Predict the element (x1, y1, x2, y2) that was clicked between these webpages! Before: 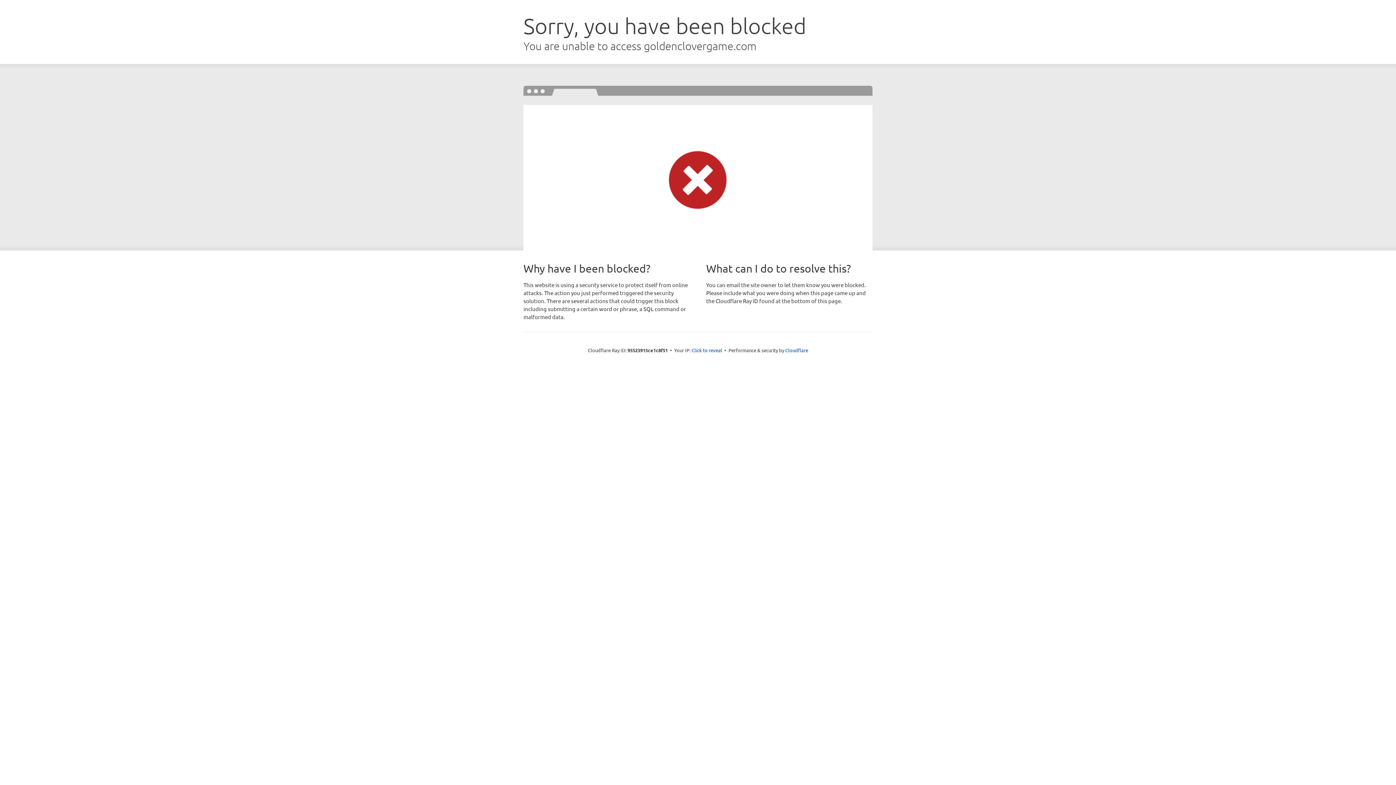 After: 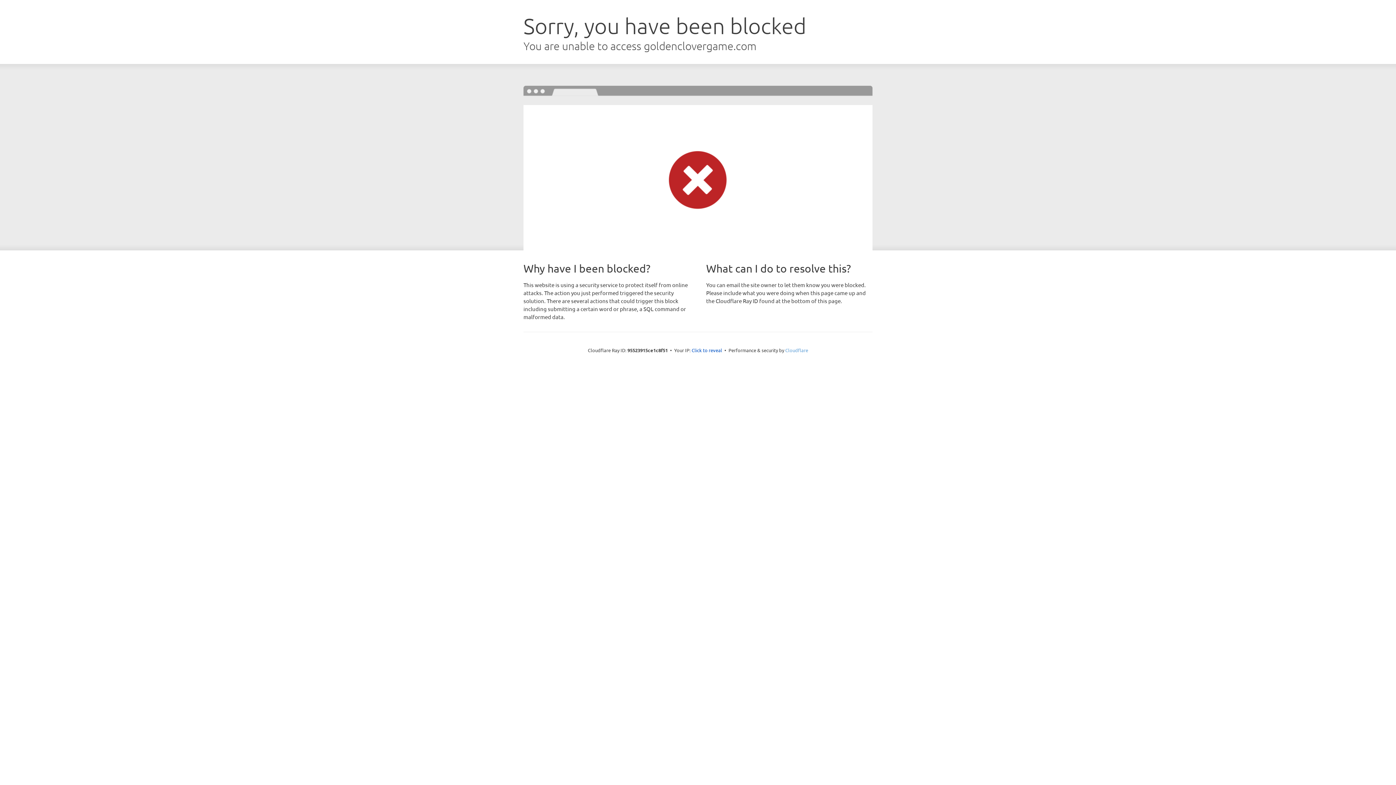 Action: label: Cloudflare bbox: (785, 347, 808, 353)